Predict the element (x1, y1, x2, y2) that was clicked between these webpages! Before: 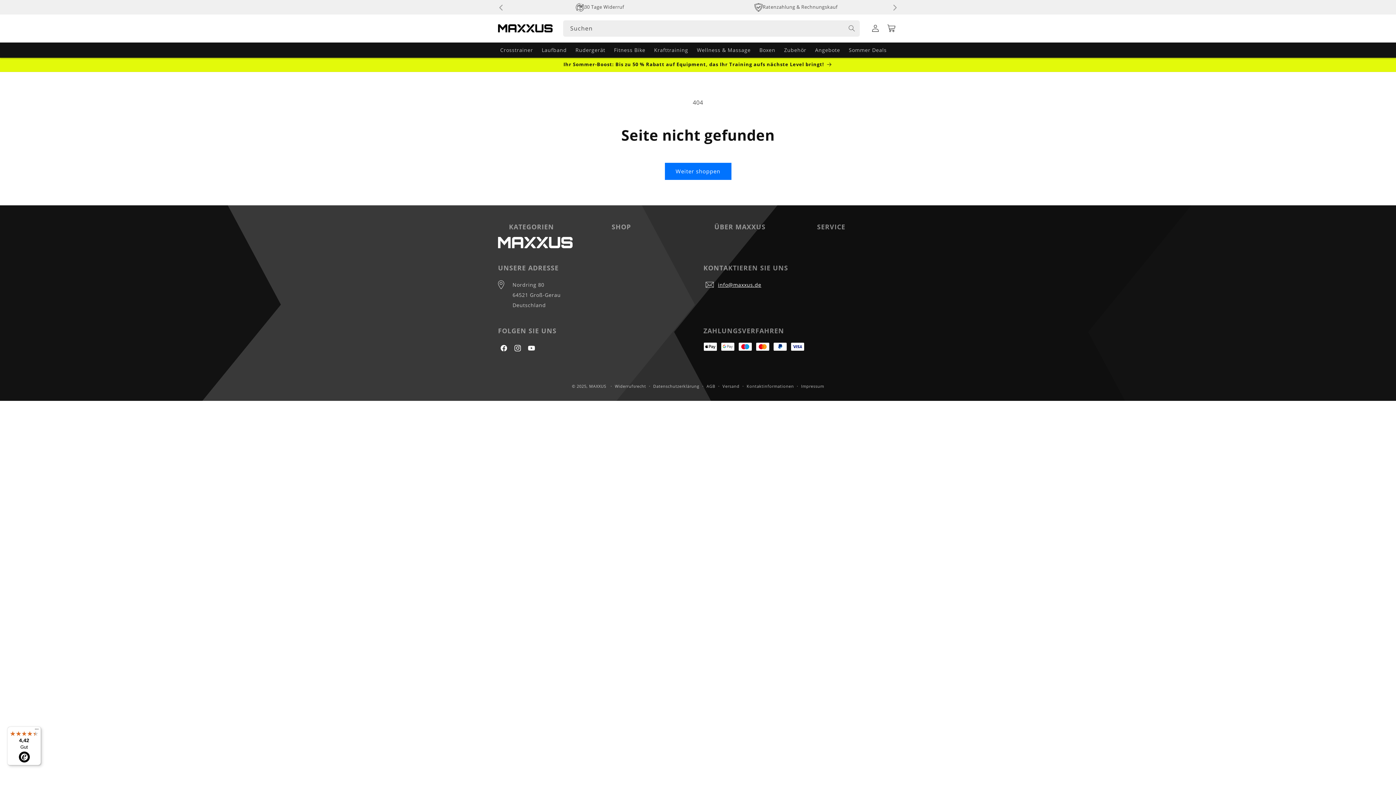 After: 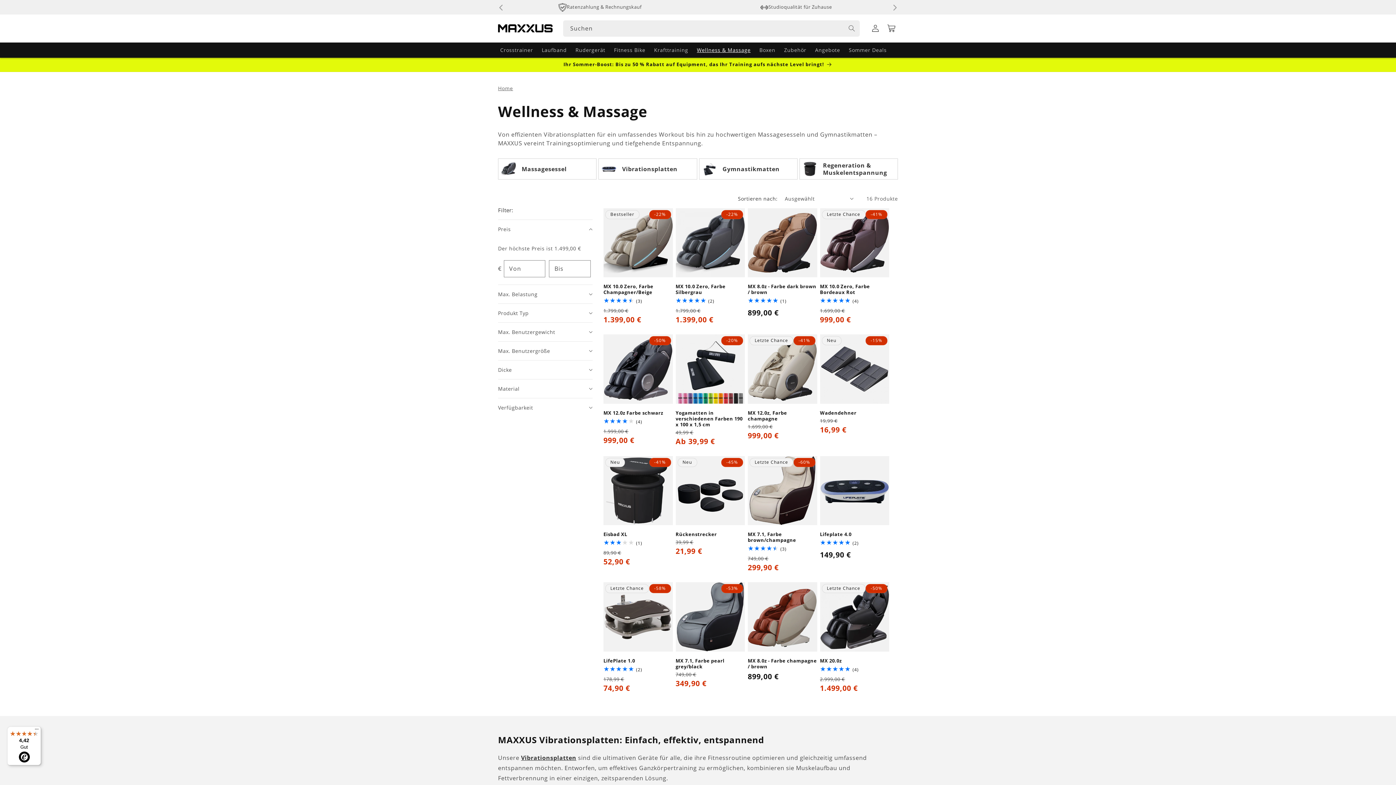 Action: bbox: (692, 42, 755, 57) label: Wellness & Massage